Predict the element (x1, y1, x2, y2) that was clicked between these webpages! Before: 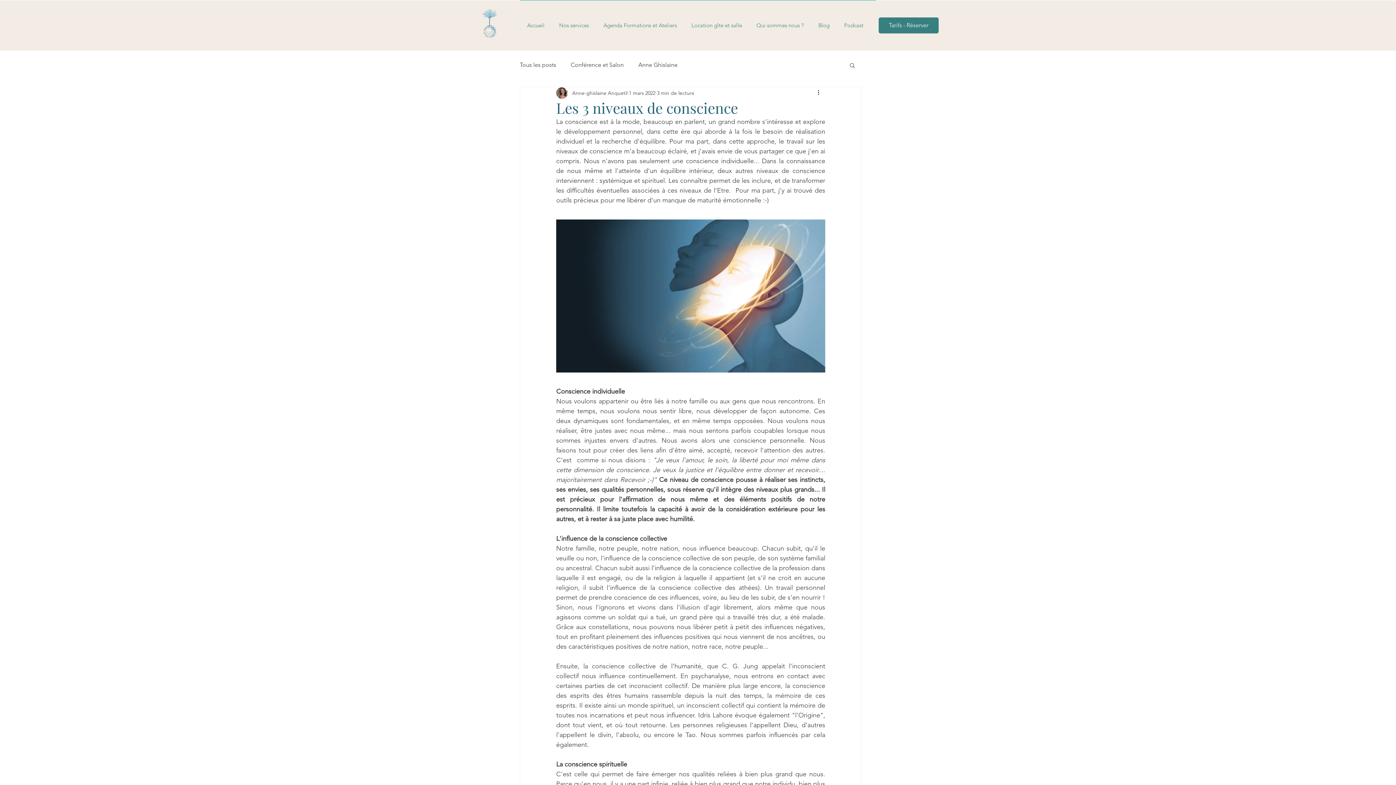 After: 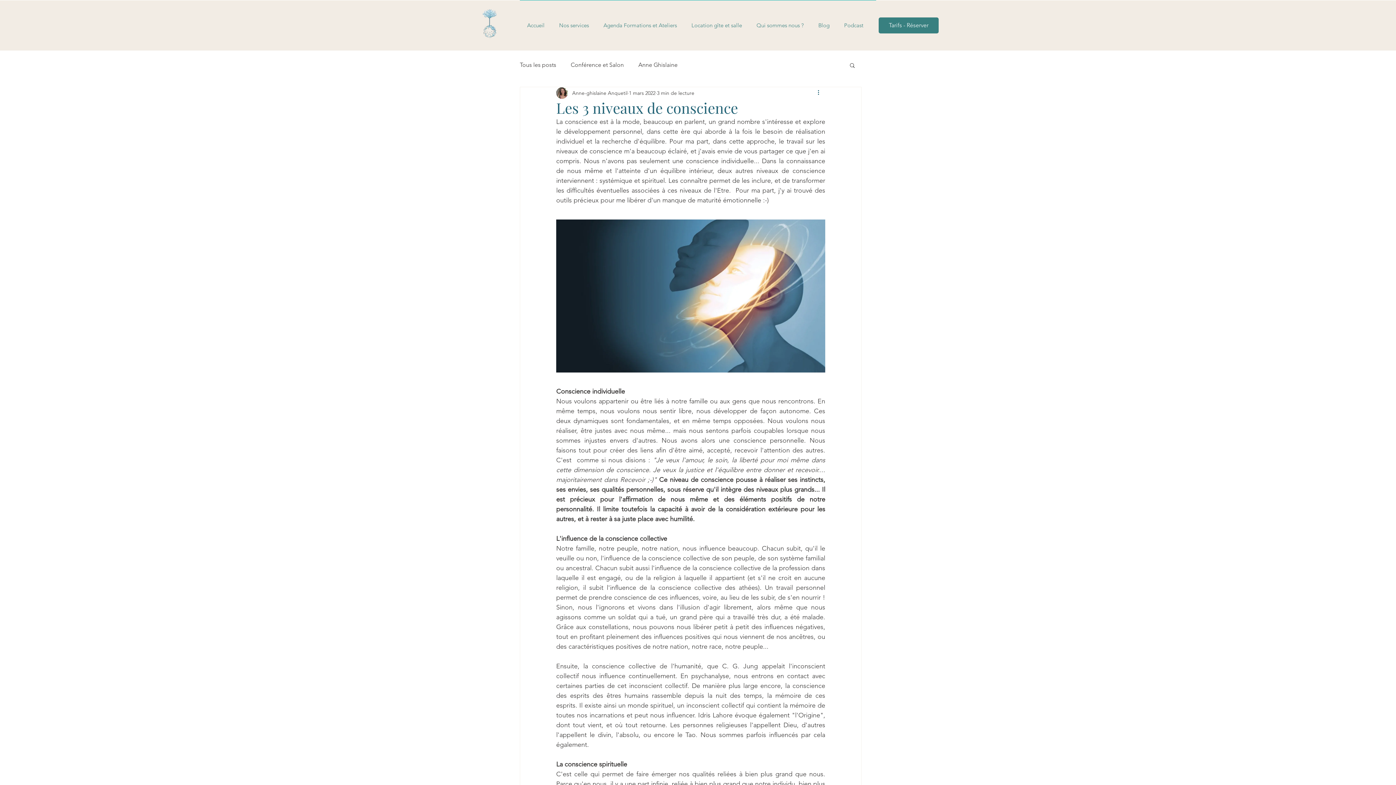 Action: label: Plus d'actions bbox: (816, 88, 825, 97)